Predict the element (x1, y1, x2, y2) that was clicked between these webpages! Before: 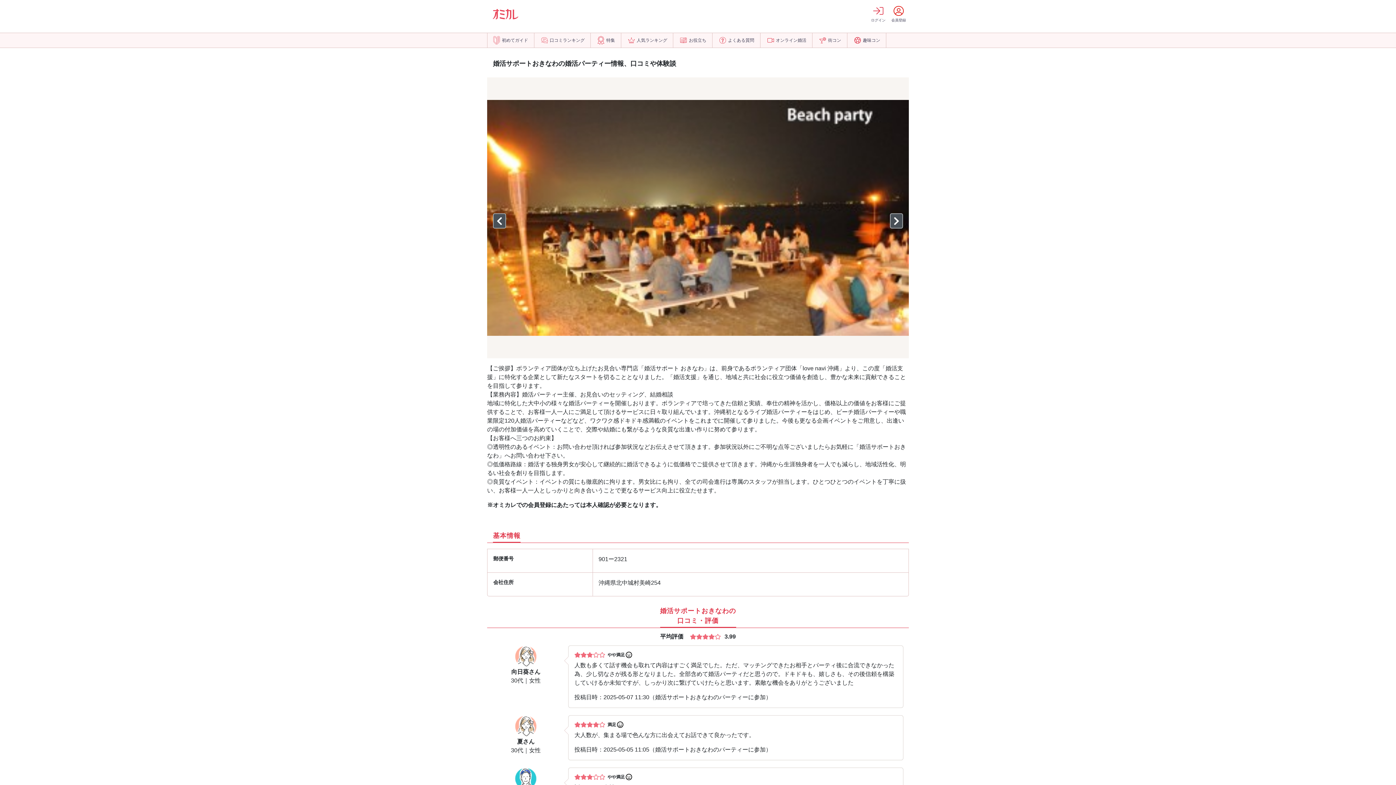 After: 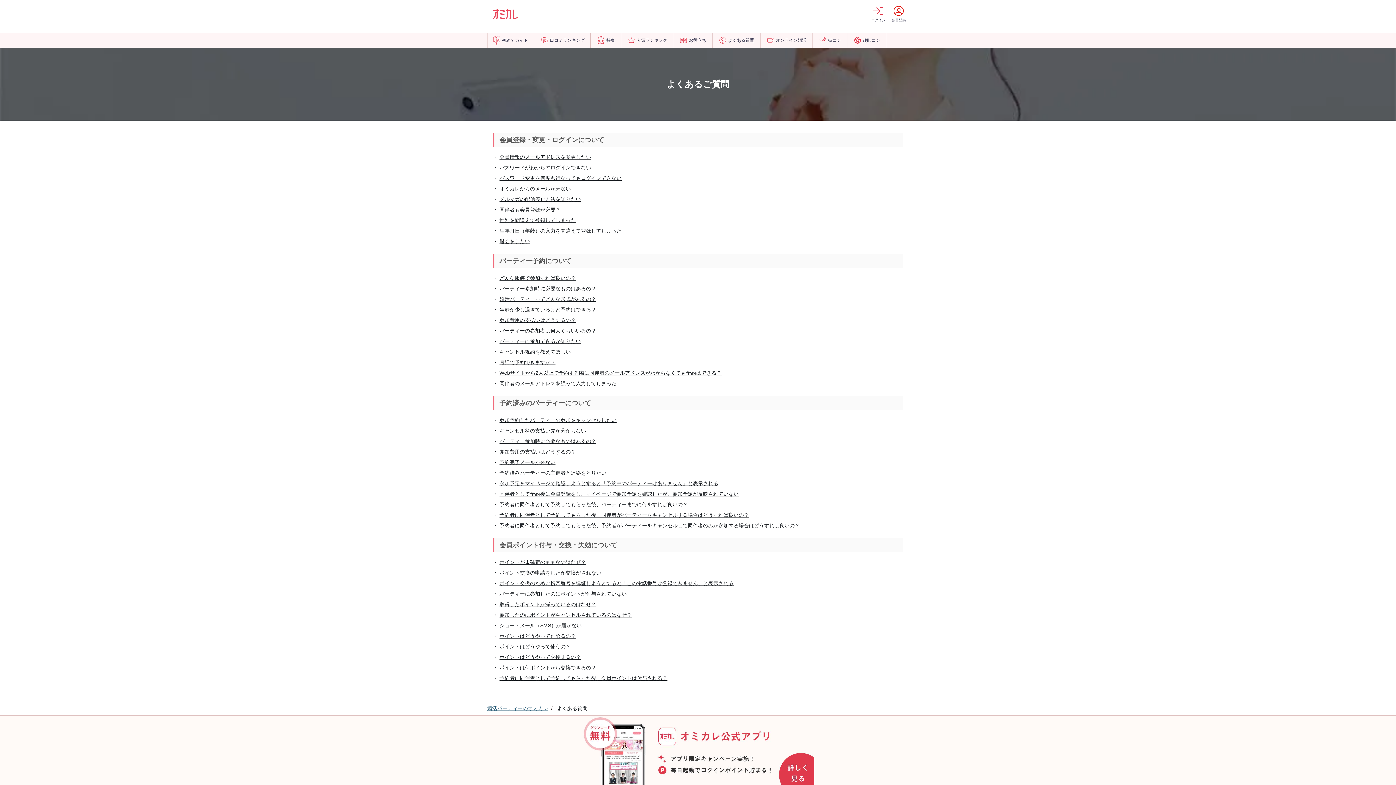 Action: label: よくある質問 bbox: (713, 33, 760, 47)